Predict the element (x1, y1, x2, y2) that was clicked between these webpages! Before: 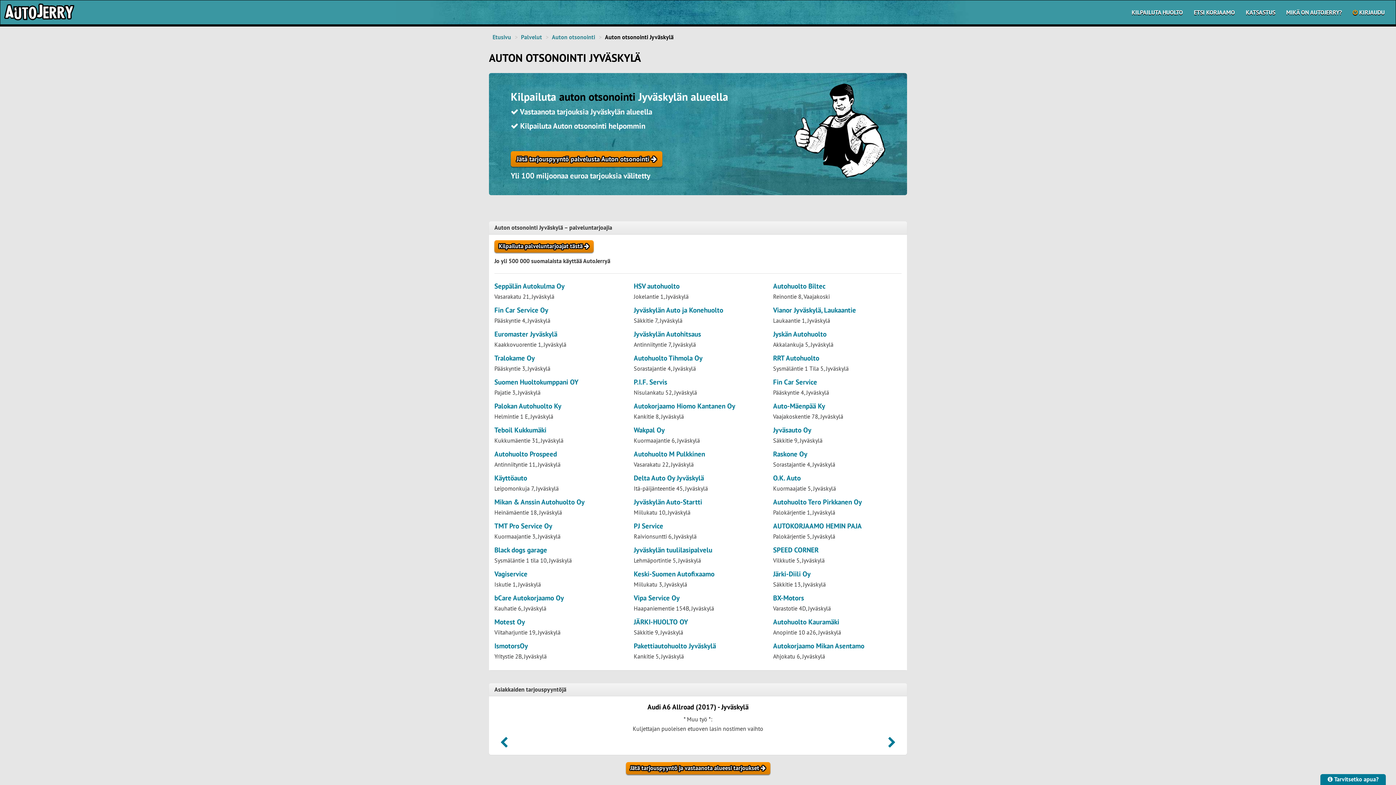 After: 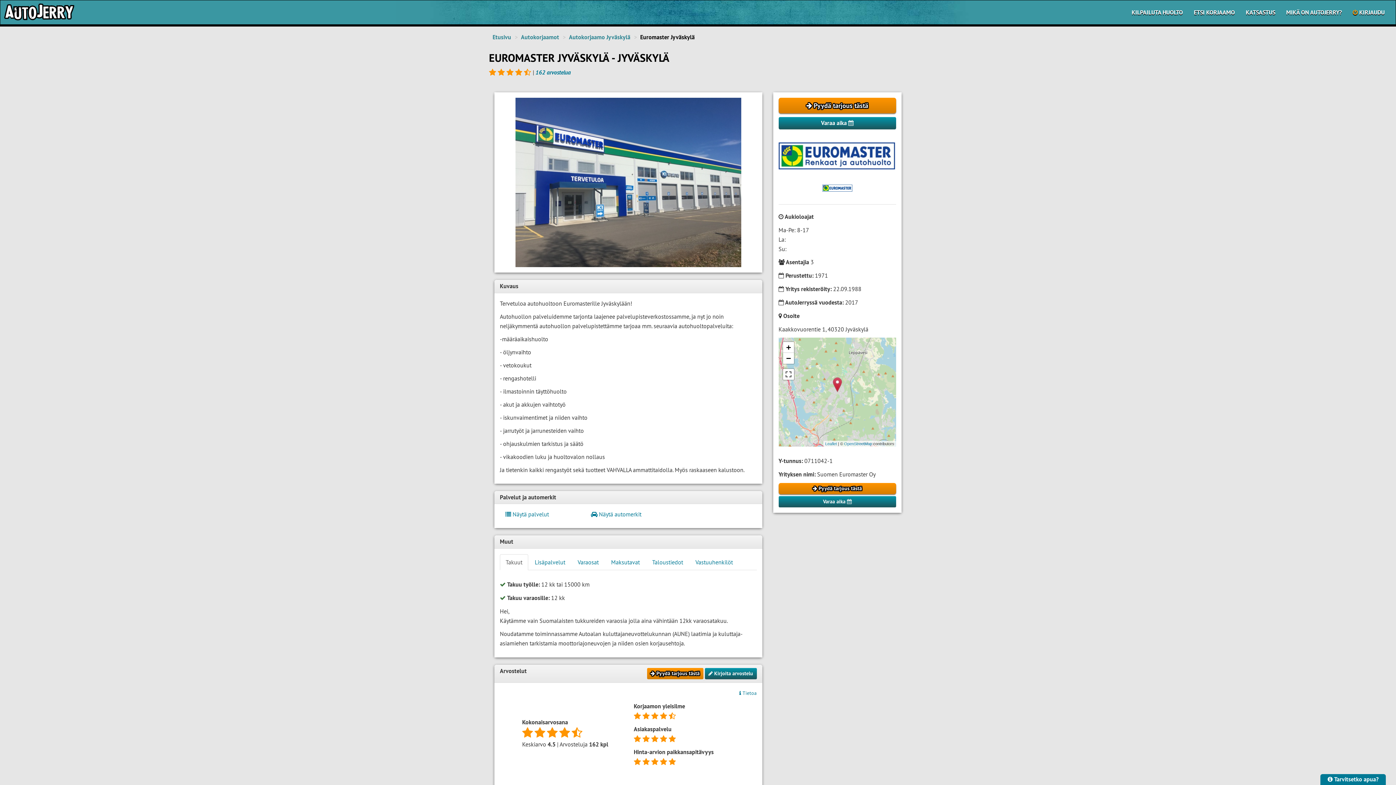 Action: bbox: (494, 329, 557, 338) label: Euromaster Jyväskylä